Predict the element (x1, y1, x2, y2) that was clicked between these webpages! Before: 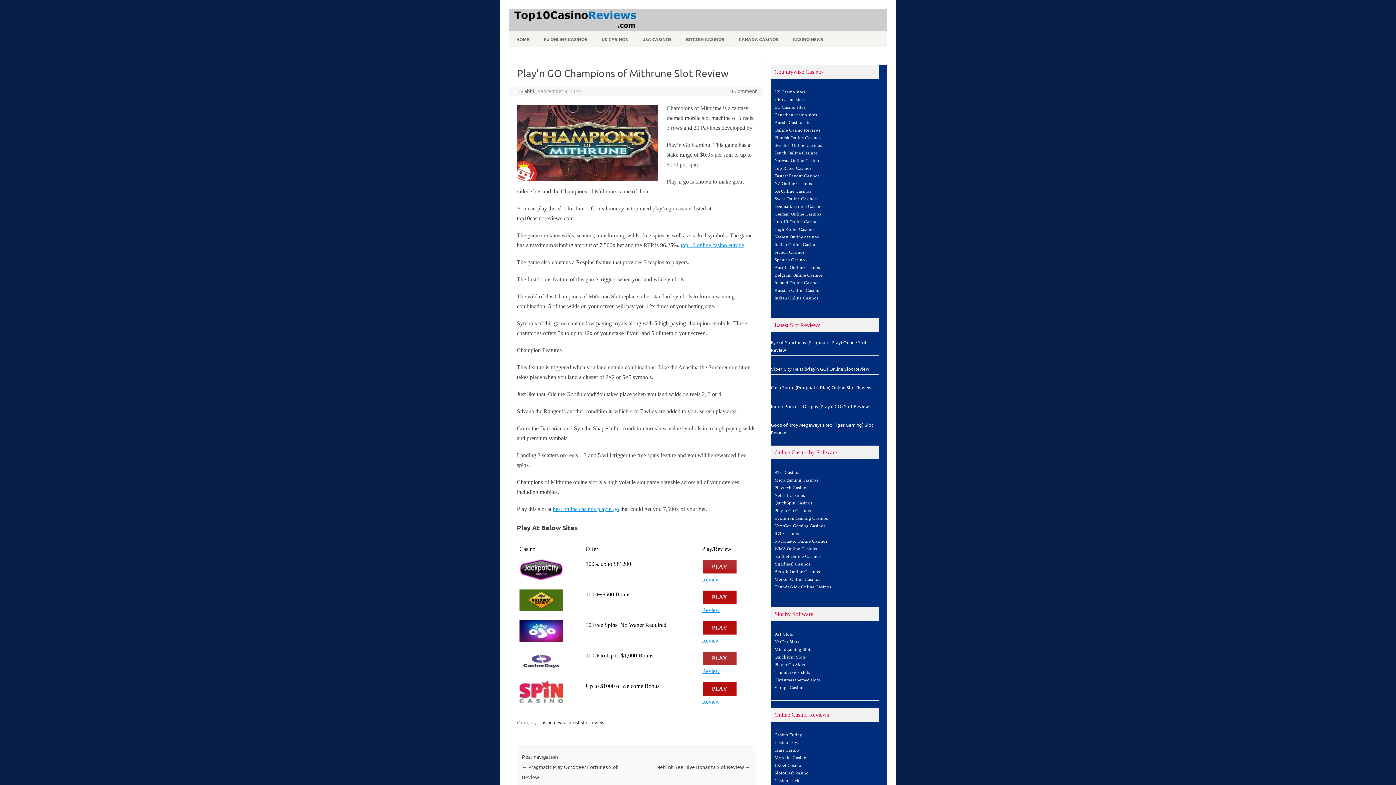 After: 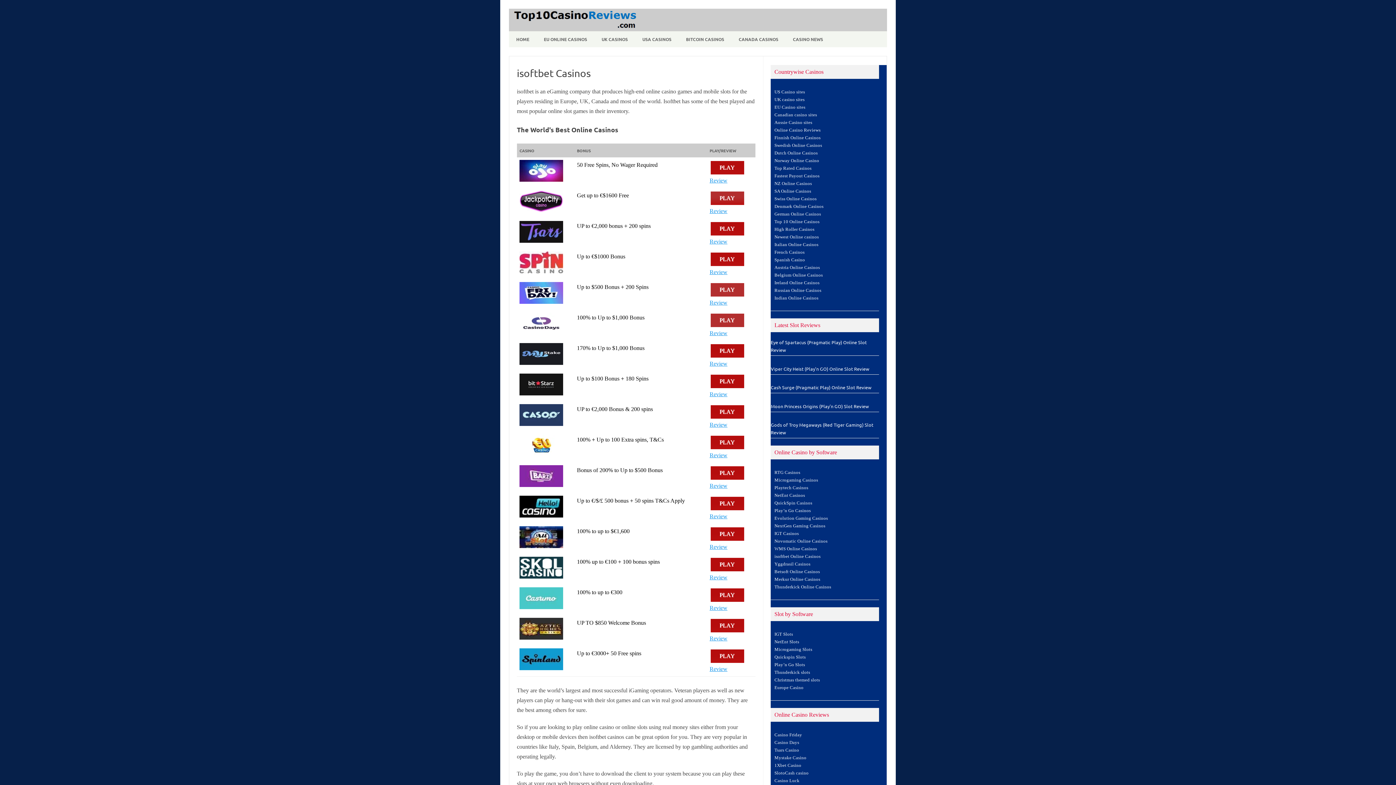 Action: label: isoftbet Online Casinos bbox: (774, 554, 820, 559)